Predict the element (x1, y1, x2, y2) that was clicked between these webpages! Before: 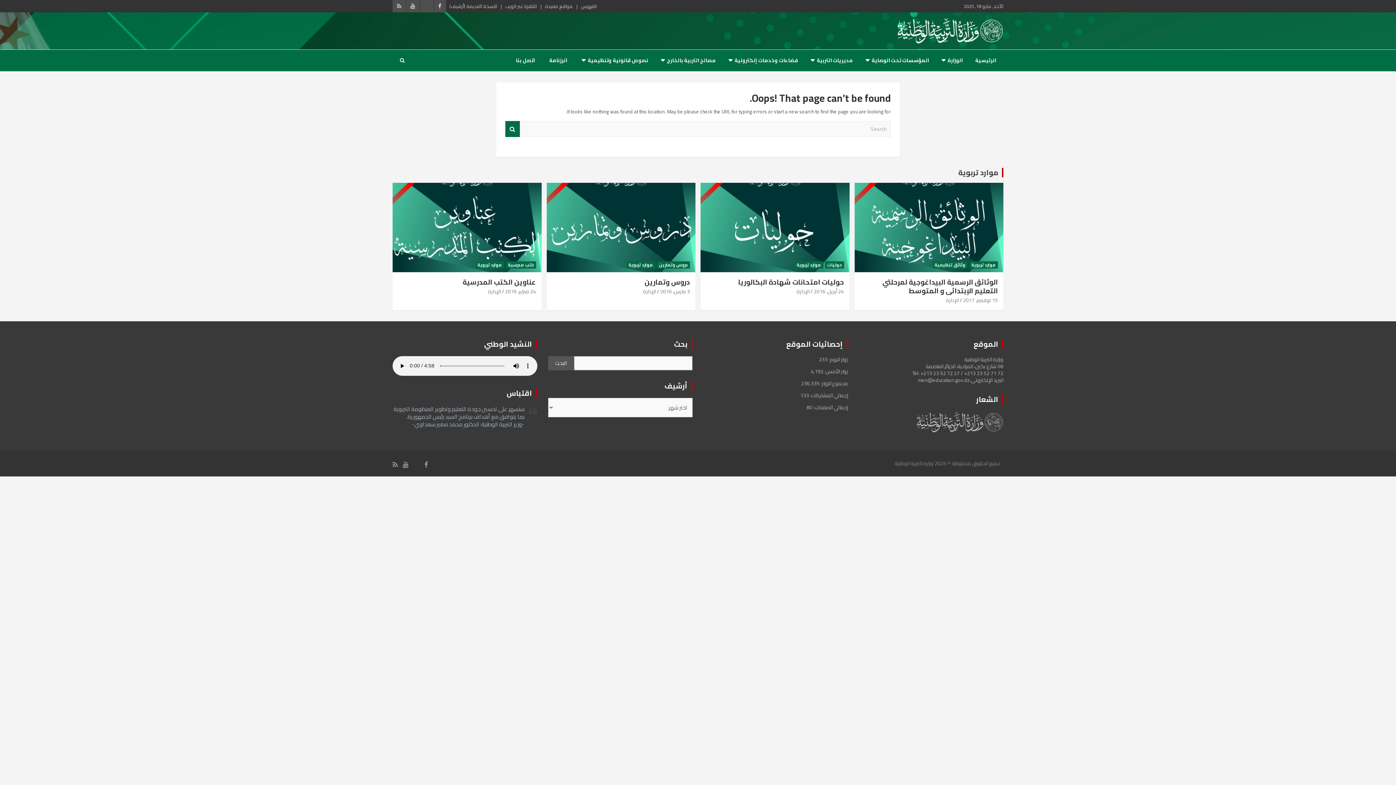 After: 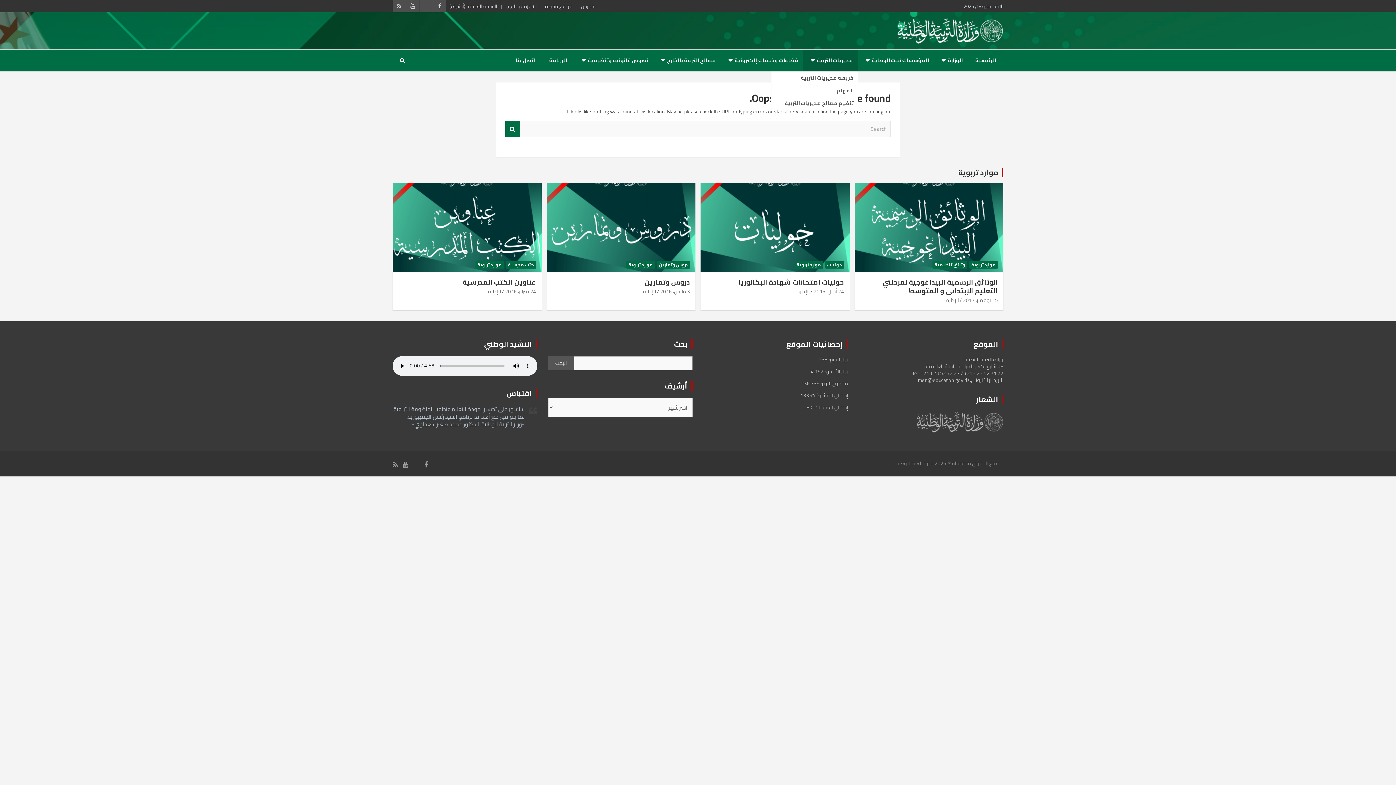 Action: label: مديريات التربية bbox: (803, 49, 858, 71)